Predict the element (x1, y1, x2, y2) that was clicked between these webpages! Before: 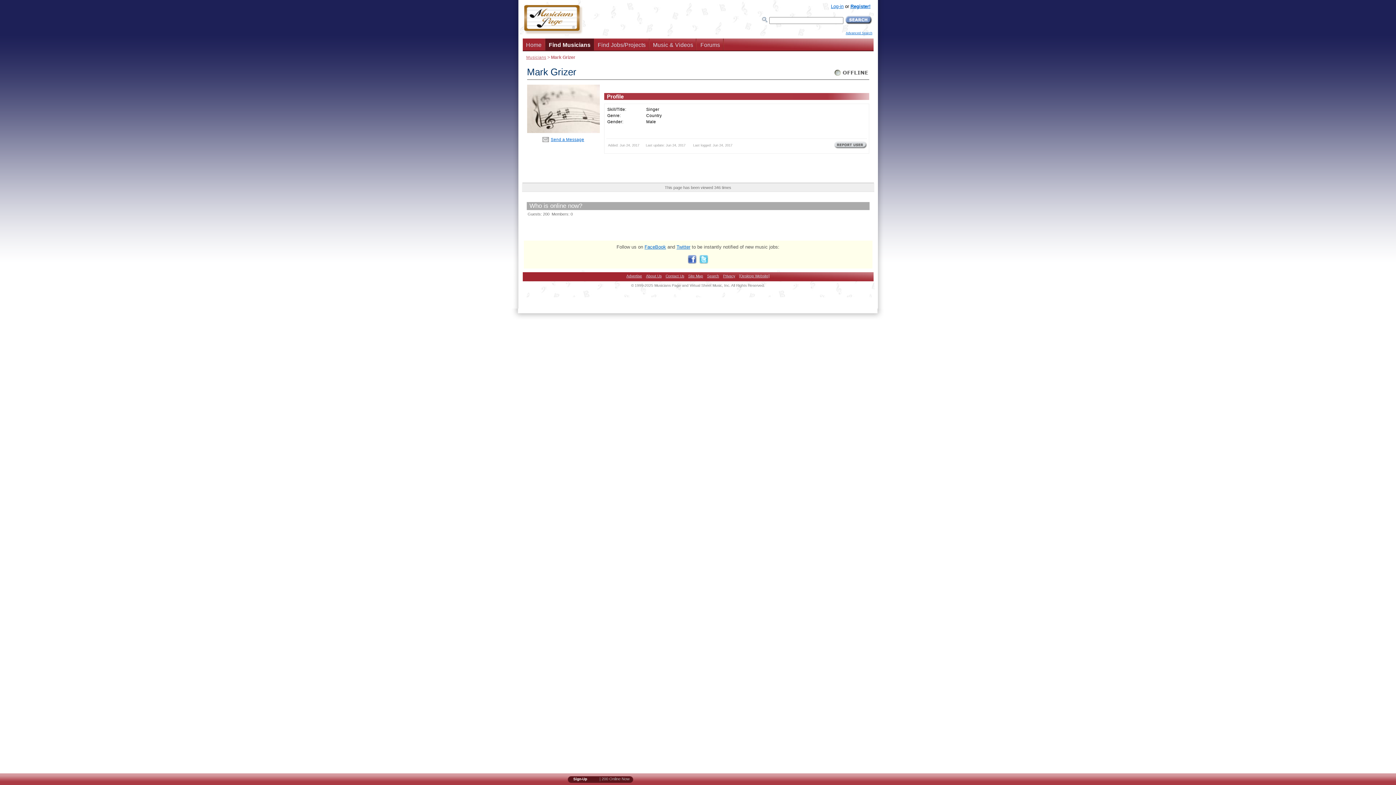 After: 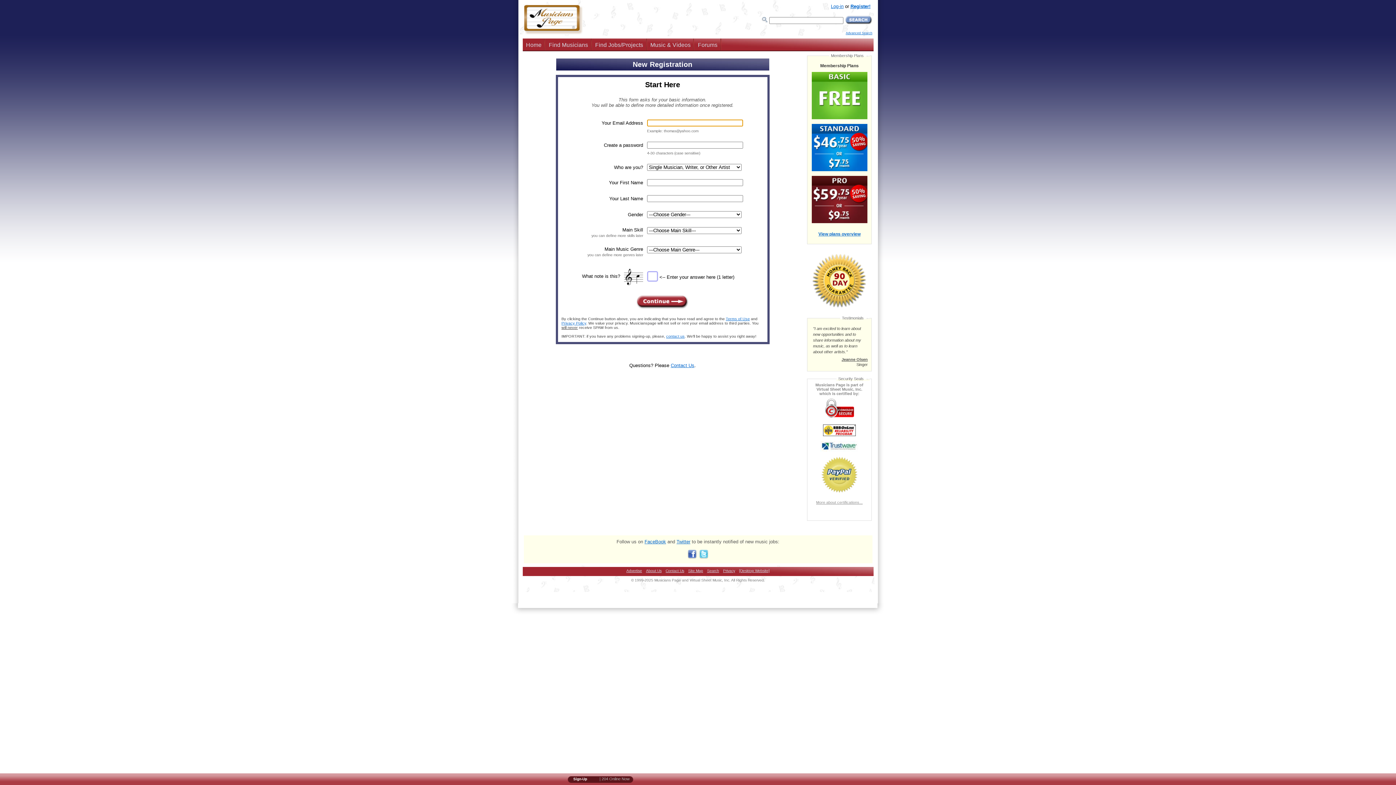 Action: bbox: (850, 3, 870, 9) label: Register!